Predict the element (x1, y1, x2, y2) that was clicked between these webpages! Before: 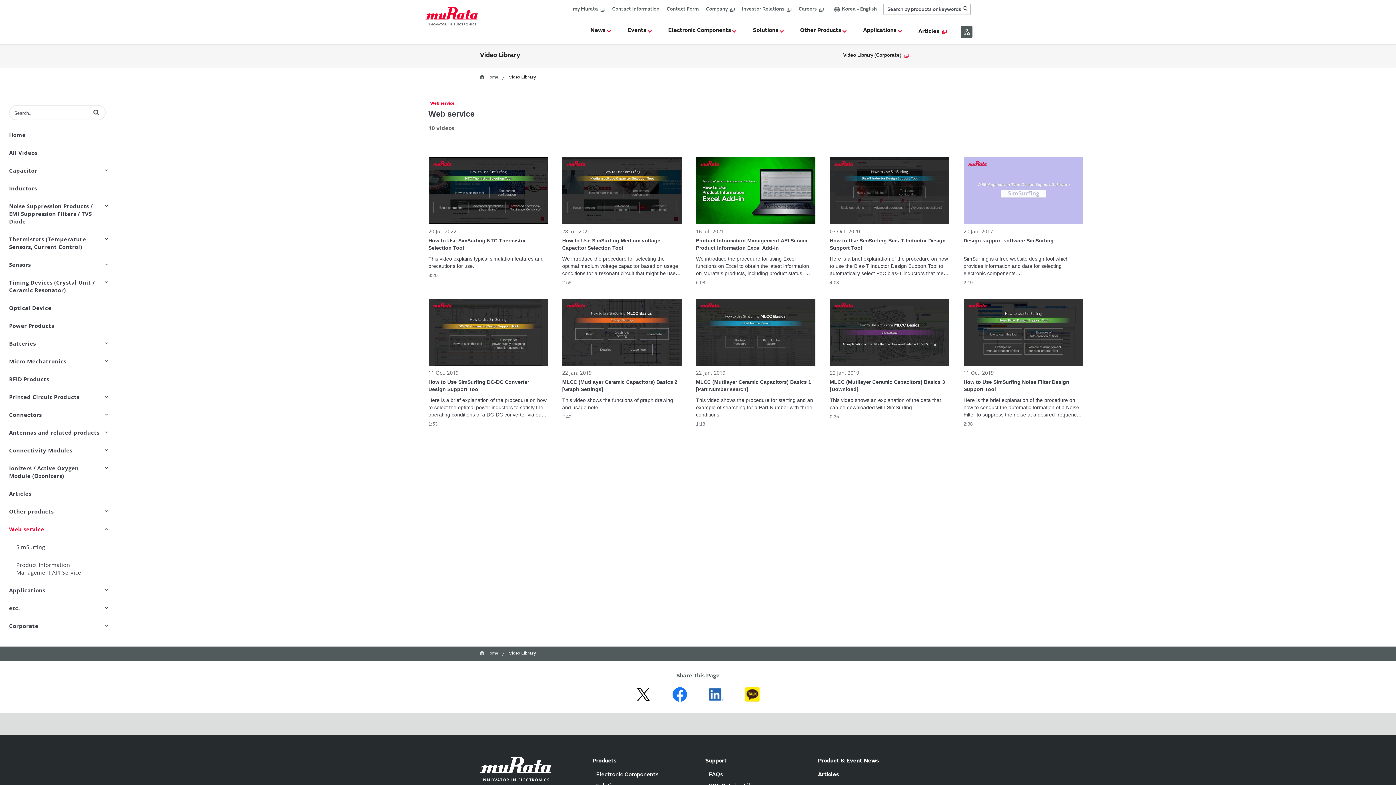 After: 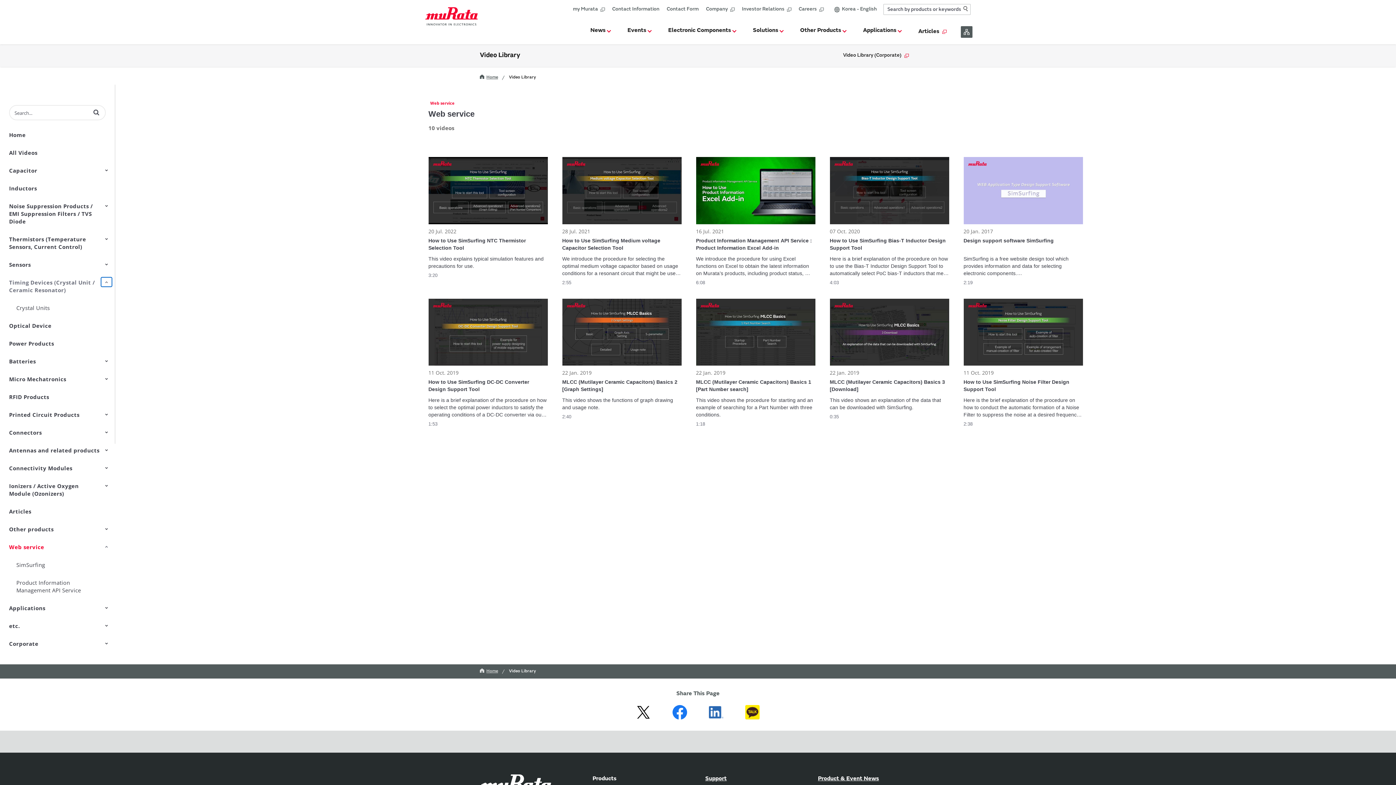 Action: bbox: (101, 277, 112, 286) label: Toggle Submenu